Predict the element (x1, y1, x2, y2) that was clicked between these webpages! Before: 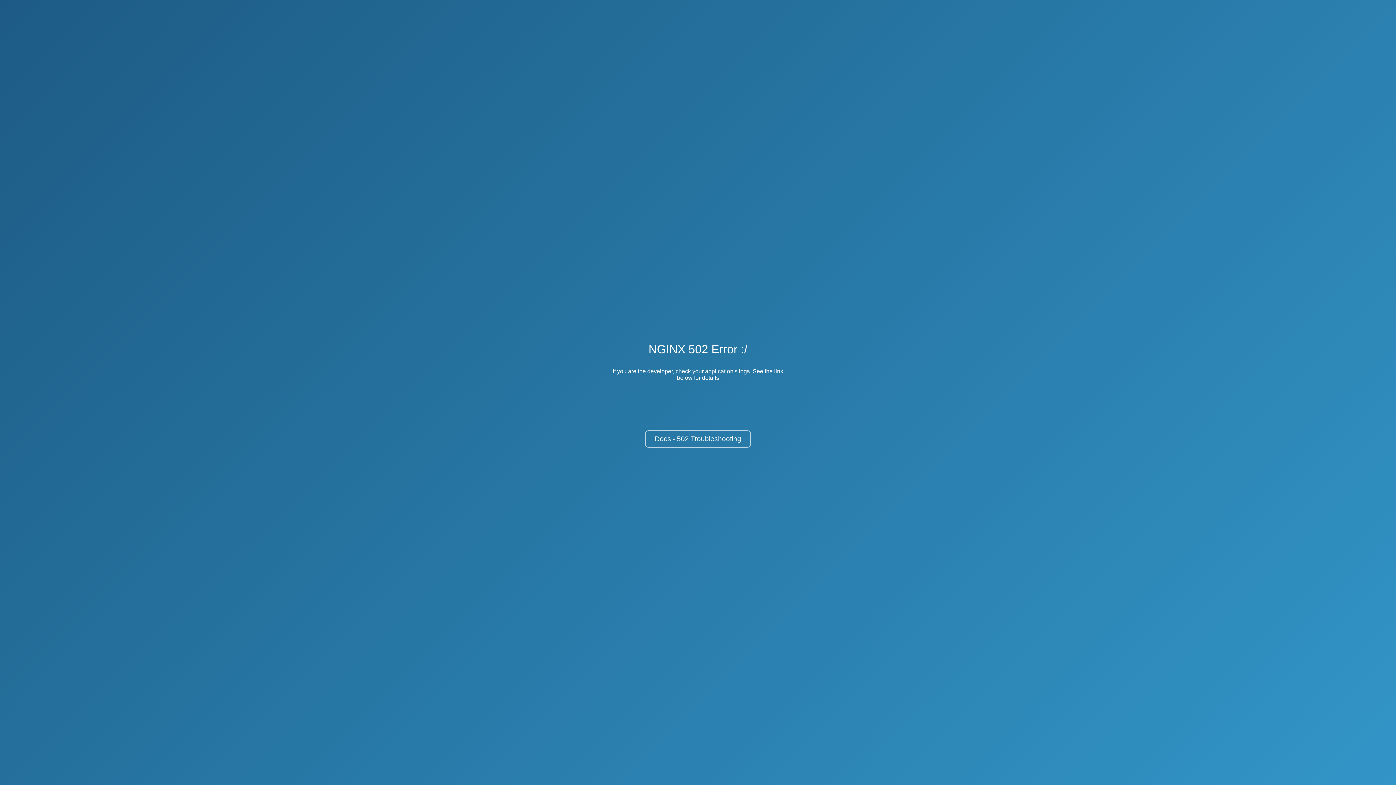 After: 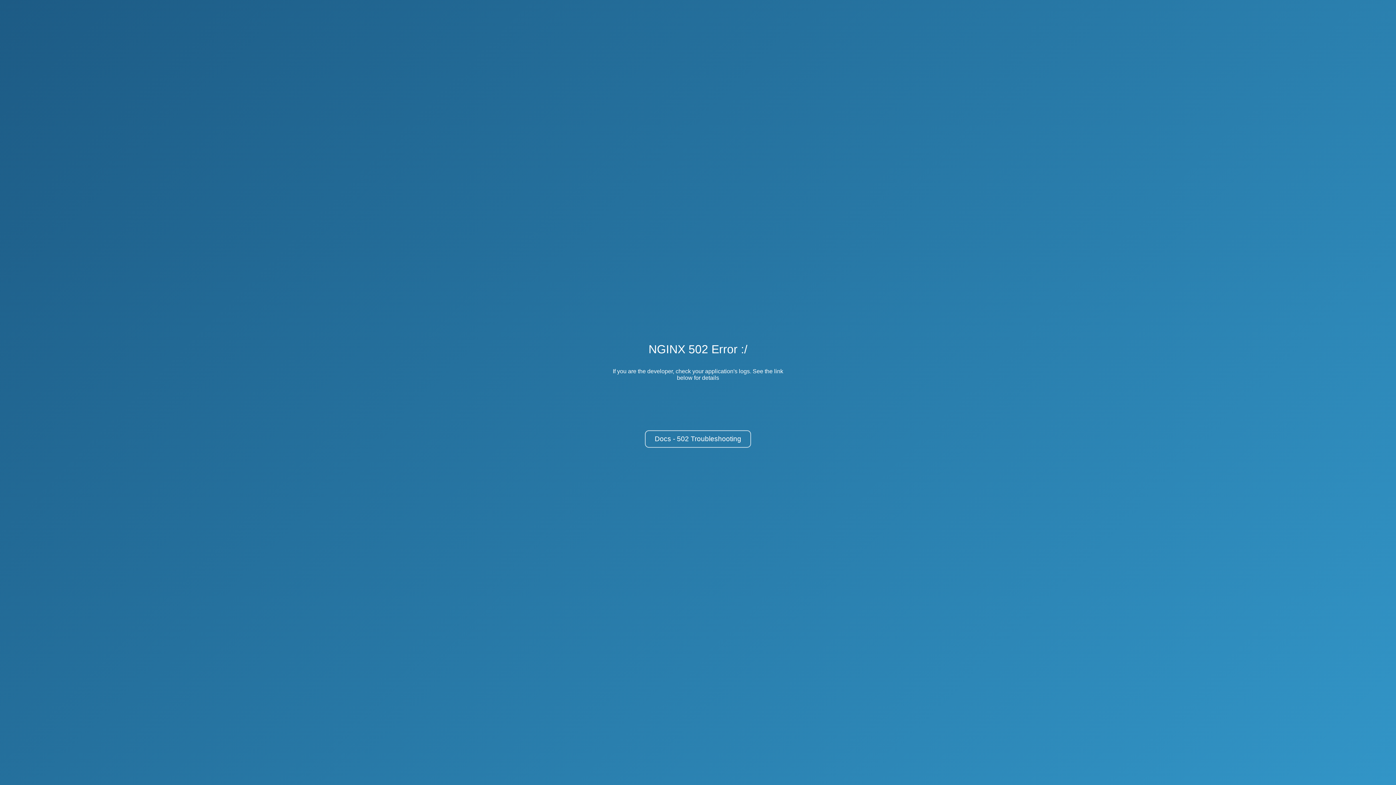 Action: bbox: (645, 430, 751, 448) label: Docs - 502 Troubleshooting